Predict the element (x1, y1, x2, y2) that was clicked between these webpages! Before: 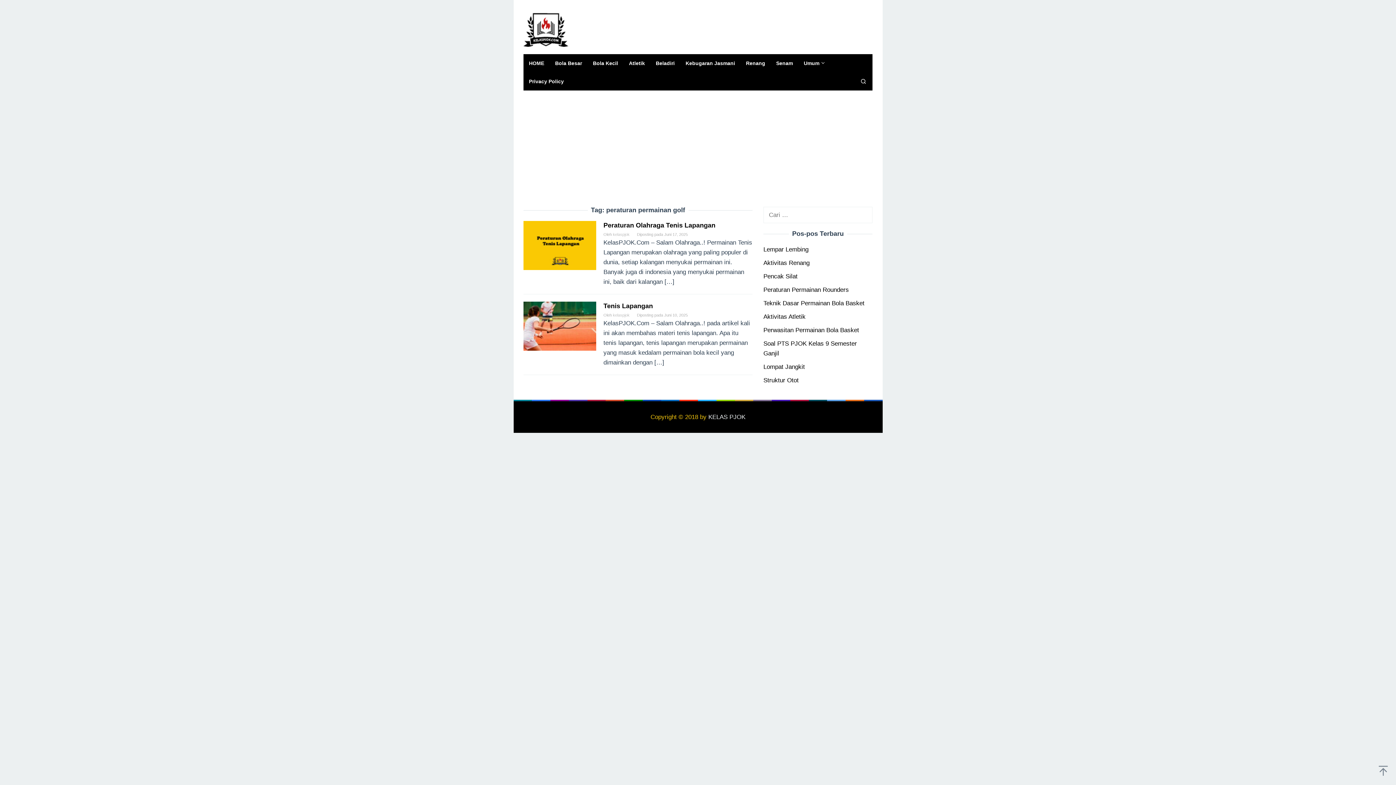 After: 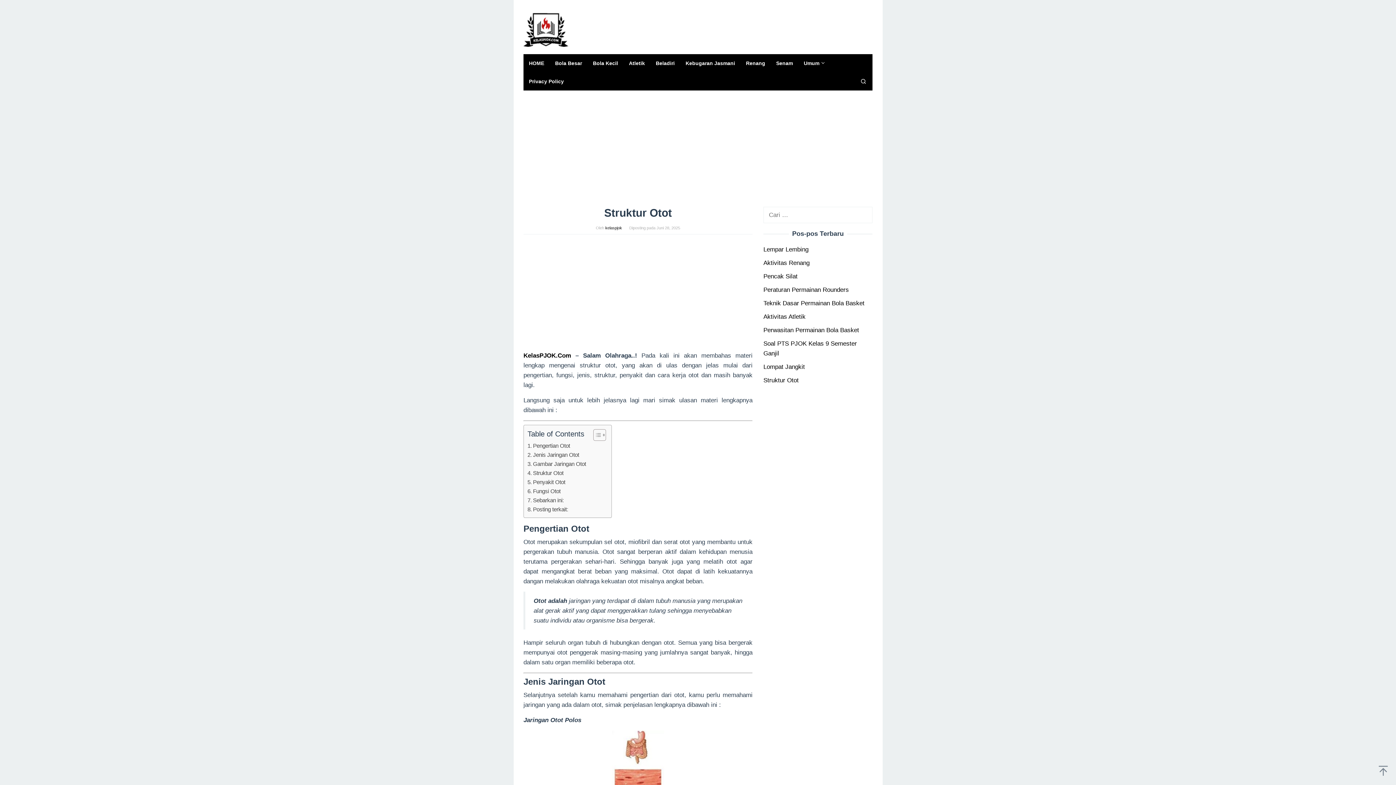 Action: label: Struktur Otot bbox: (763, 377, 798, 384)